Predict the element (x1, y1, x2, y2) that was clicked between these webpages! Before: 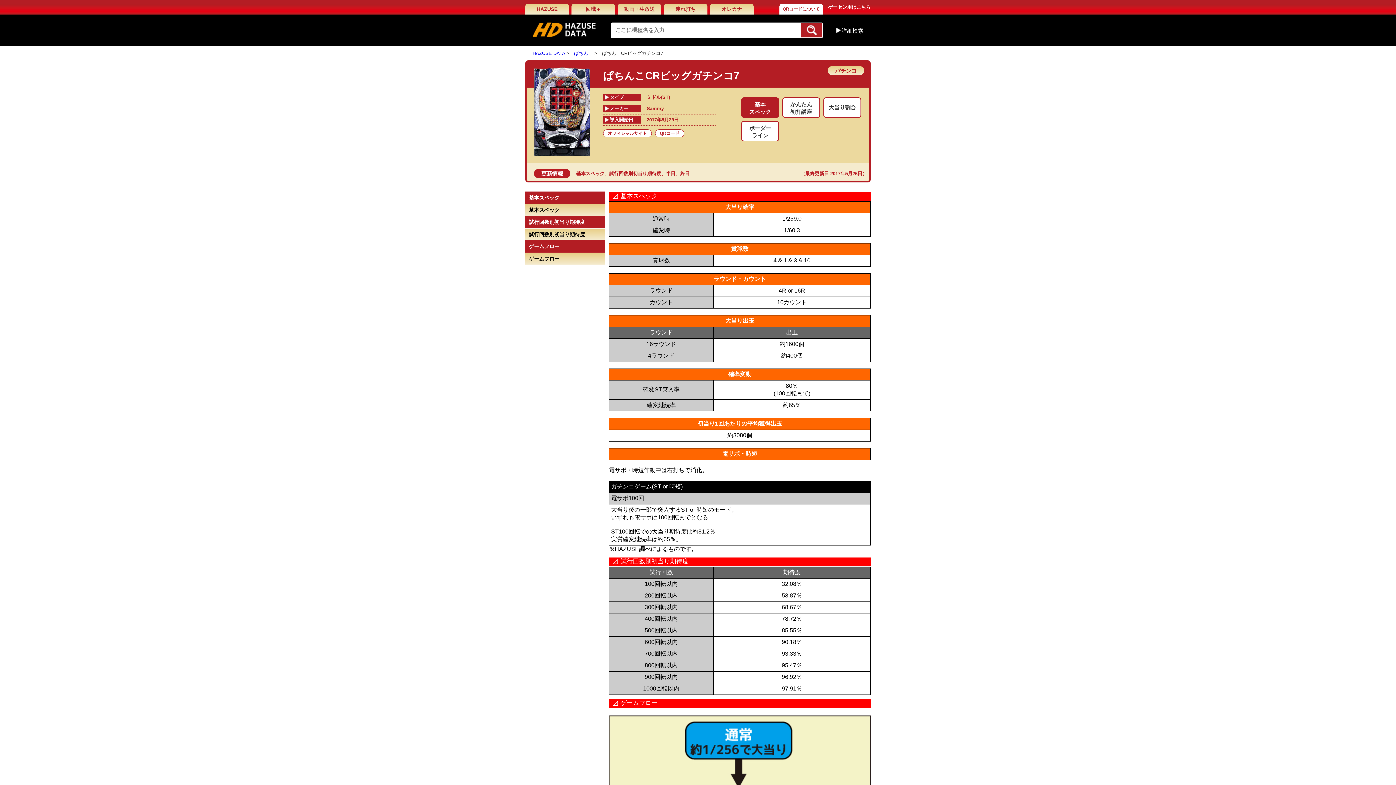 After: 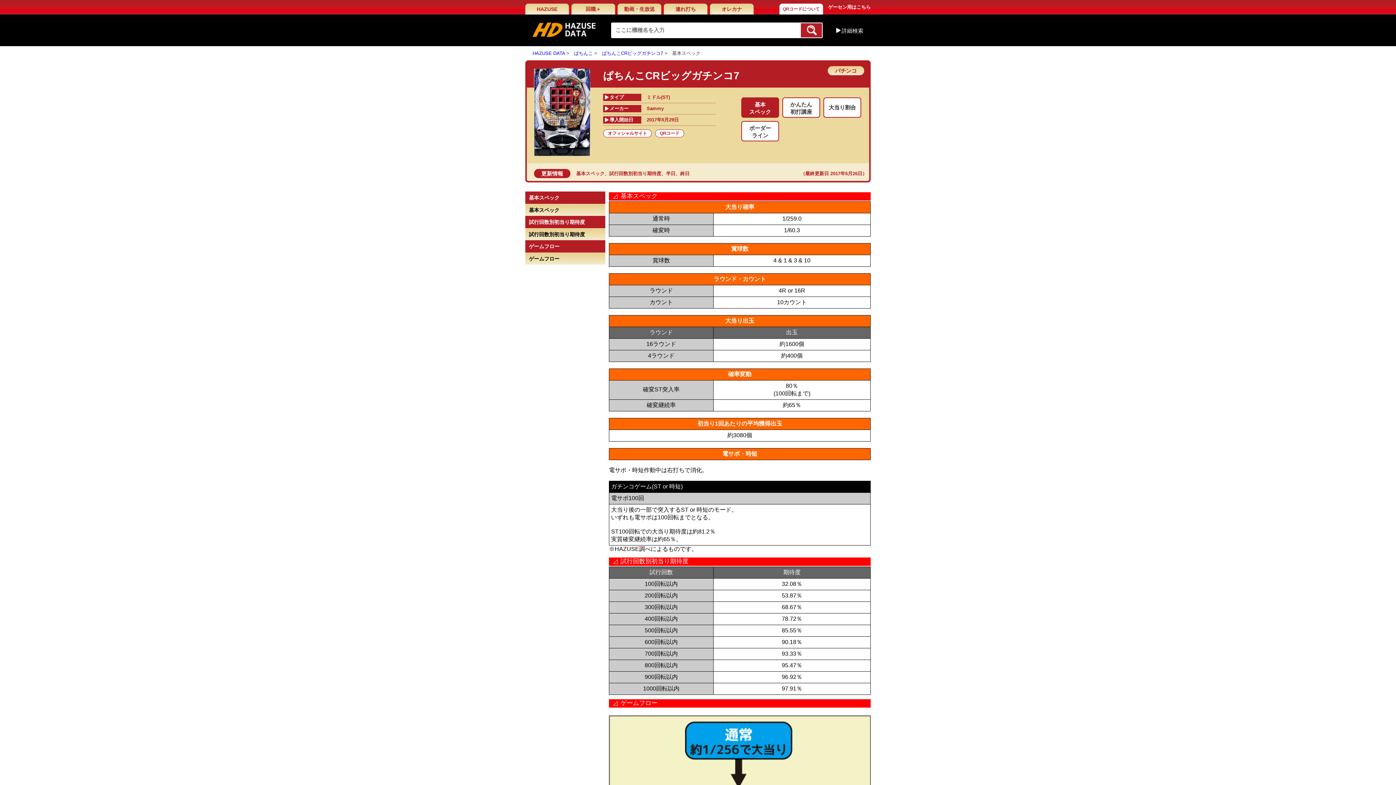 Action: bbox: (609, 170, 661, 176) label: 試行回数別初当り期待度